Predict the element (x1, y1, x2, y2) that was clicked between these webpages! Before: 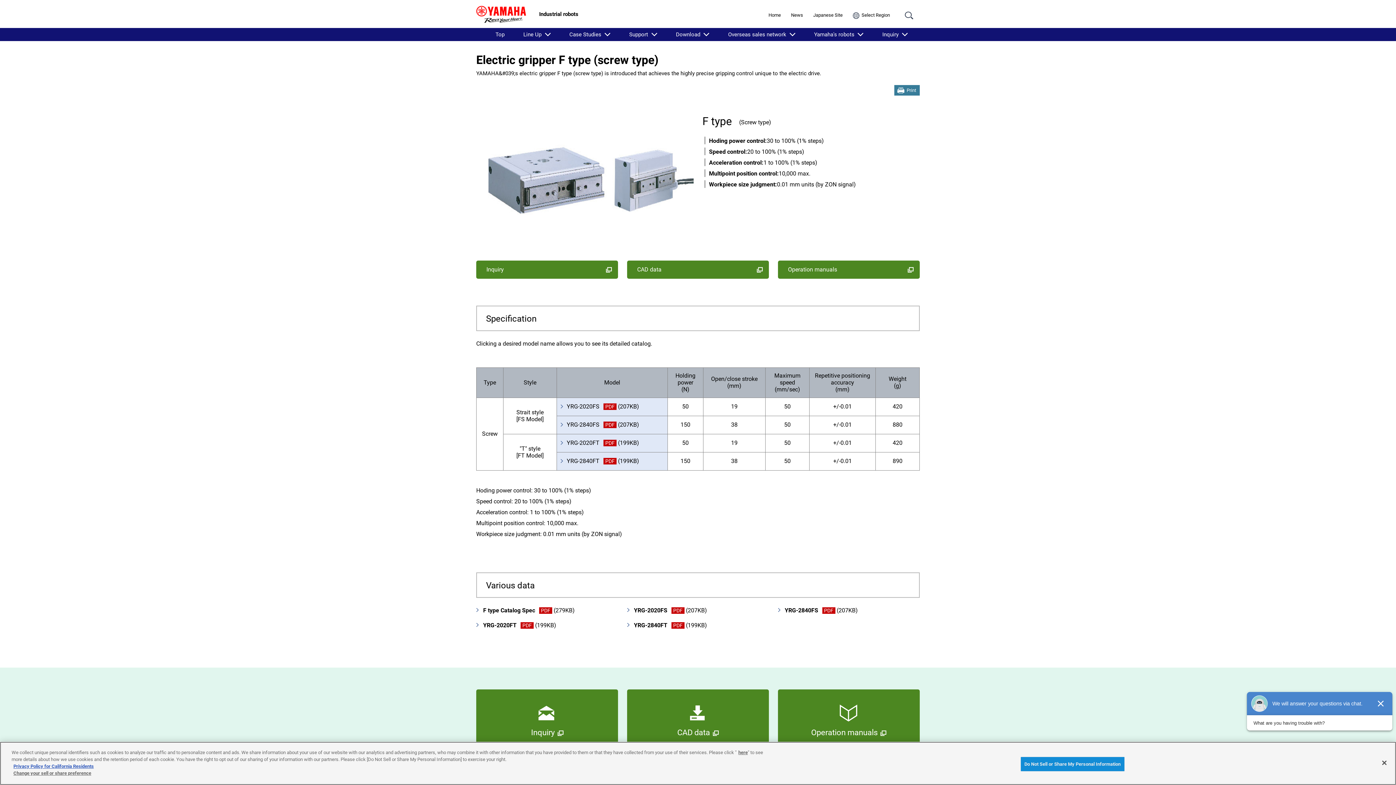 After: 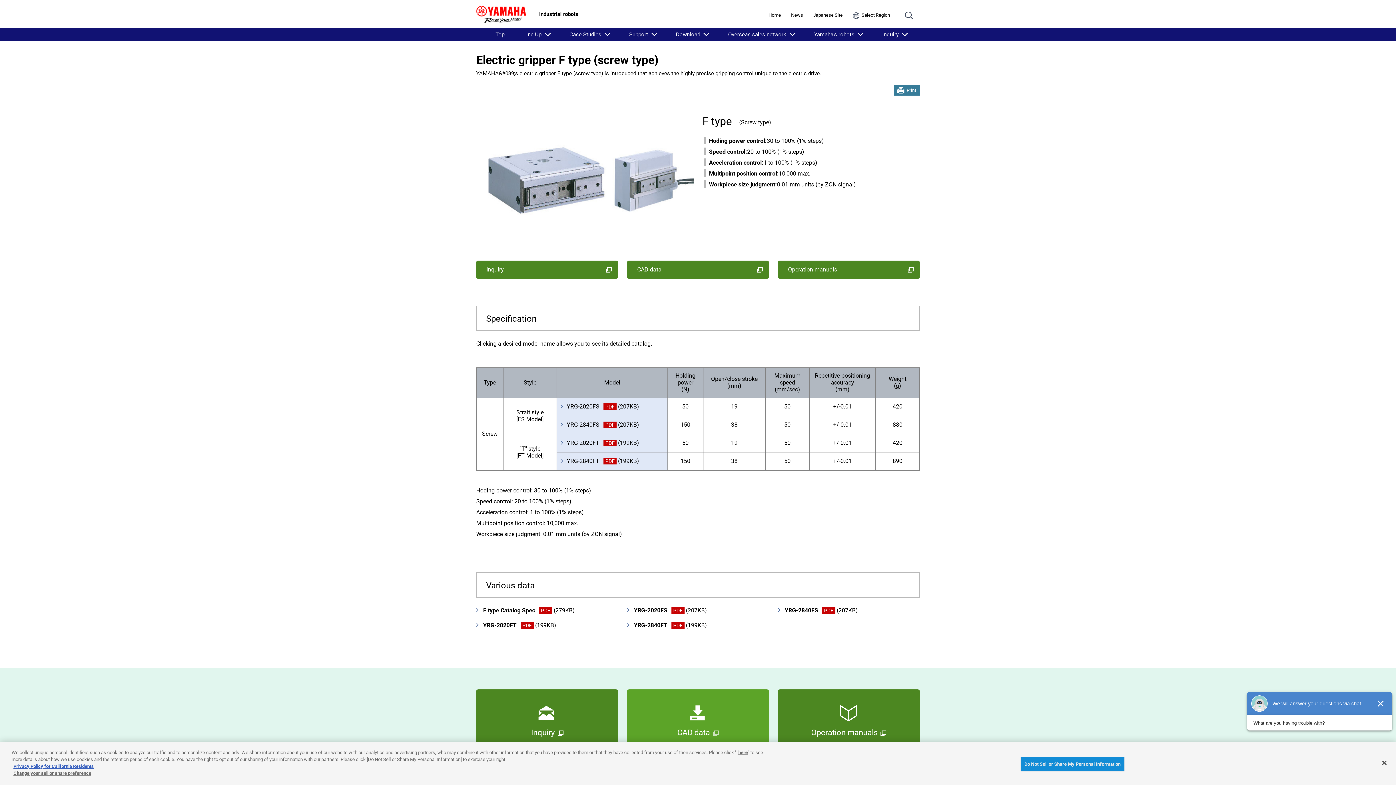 Action: label: CAD data bbox: (627, 689, 769, 750)